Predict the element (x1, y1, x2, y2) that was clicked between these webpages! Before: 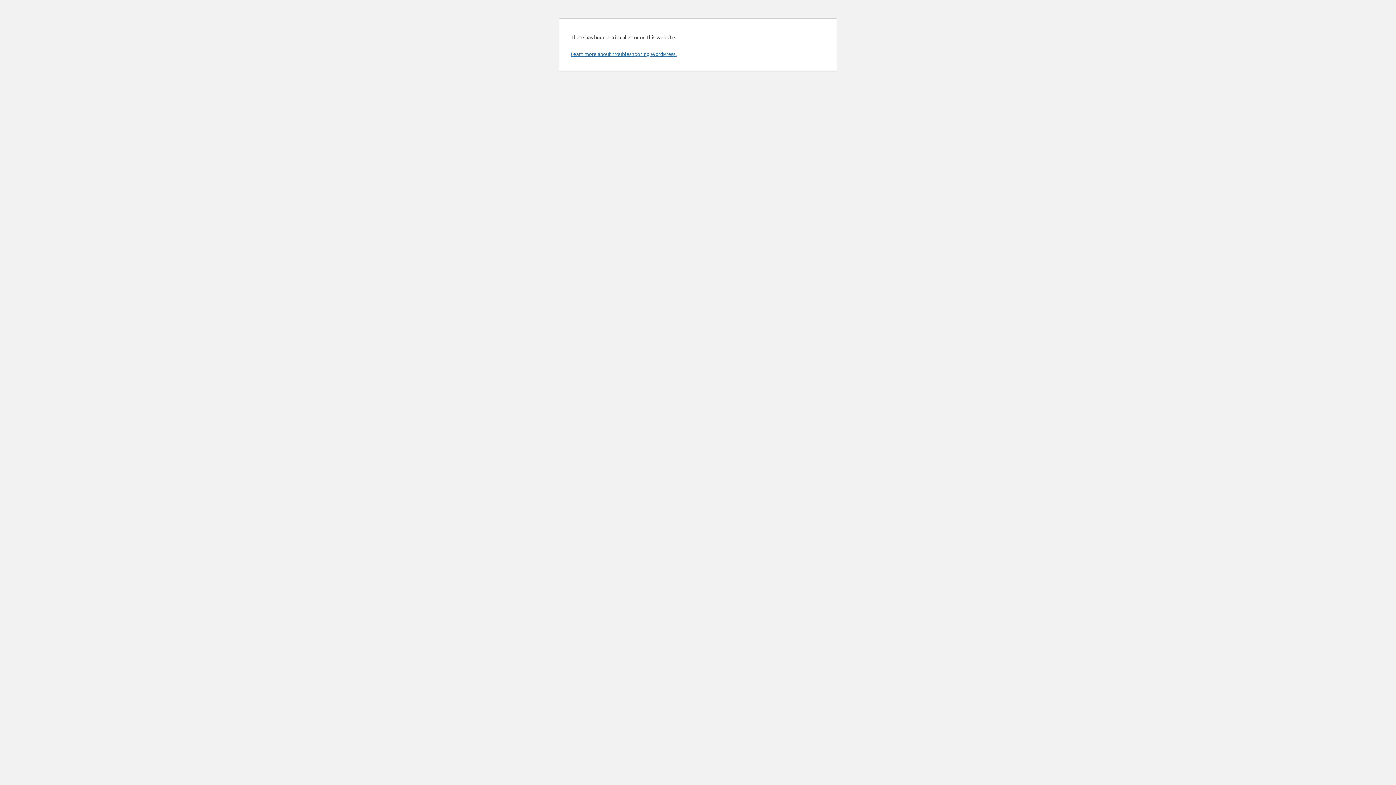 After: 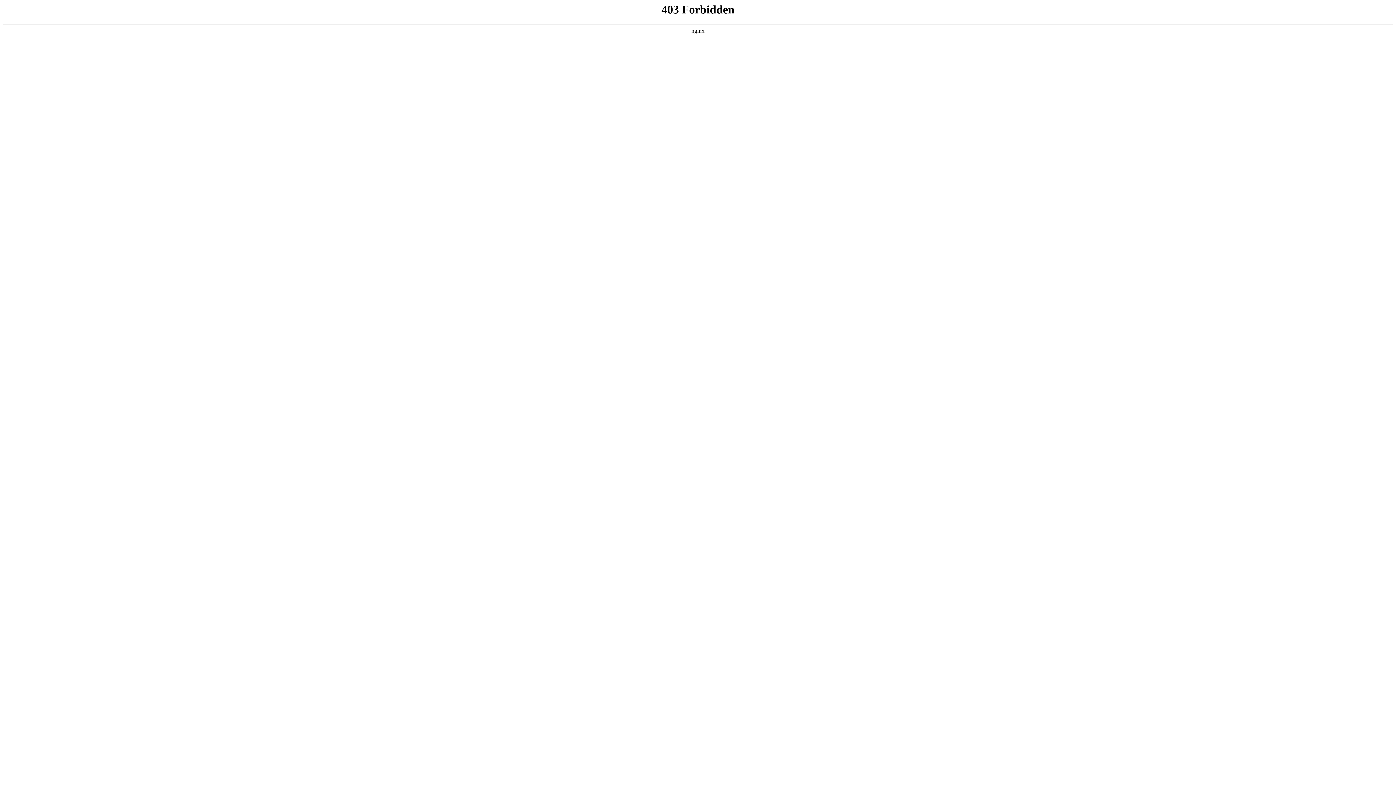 Action: label: Learn more about troubleshooting WordPress. bbox: (570, 50, 676, 57)